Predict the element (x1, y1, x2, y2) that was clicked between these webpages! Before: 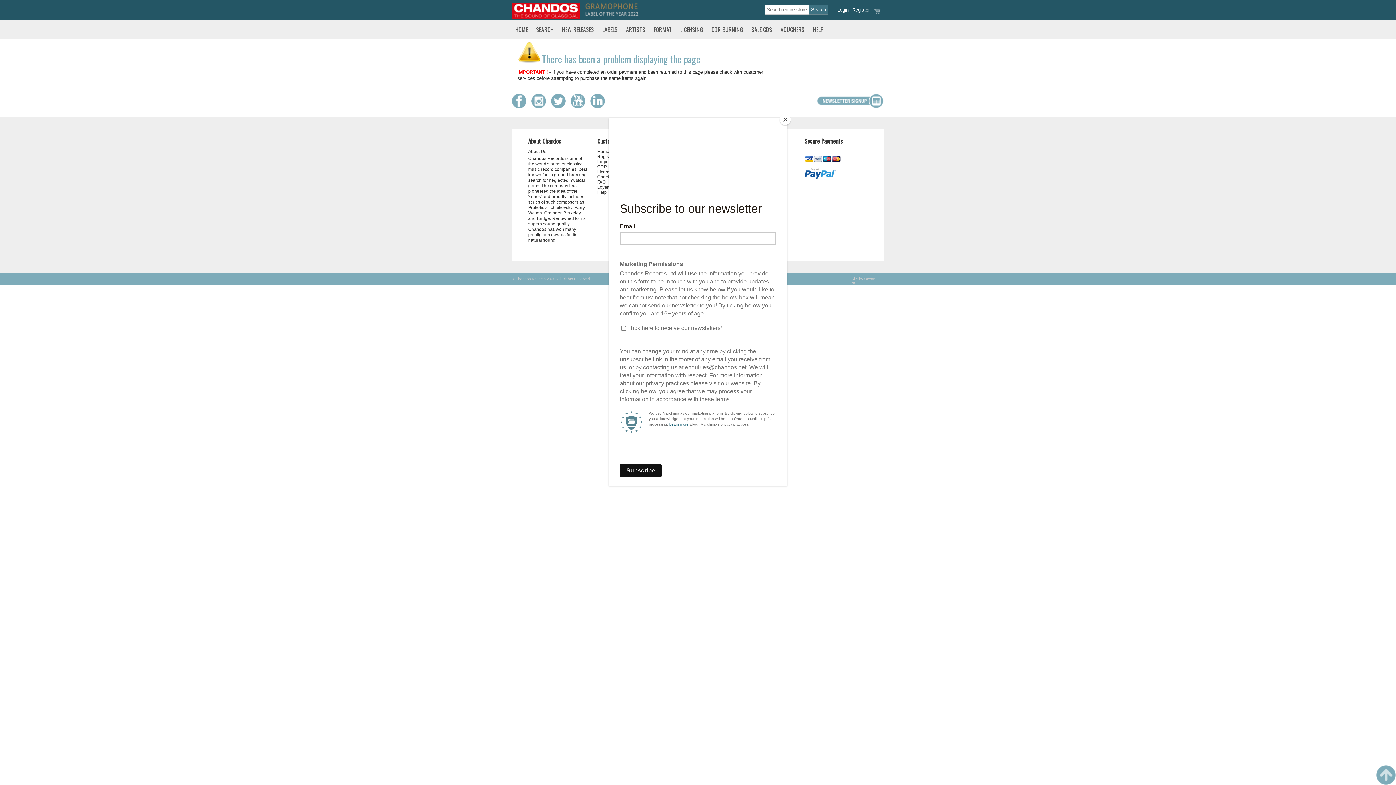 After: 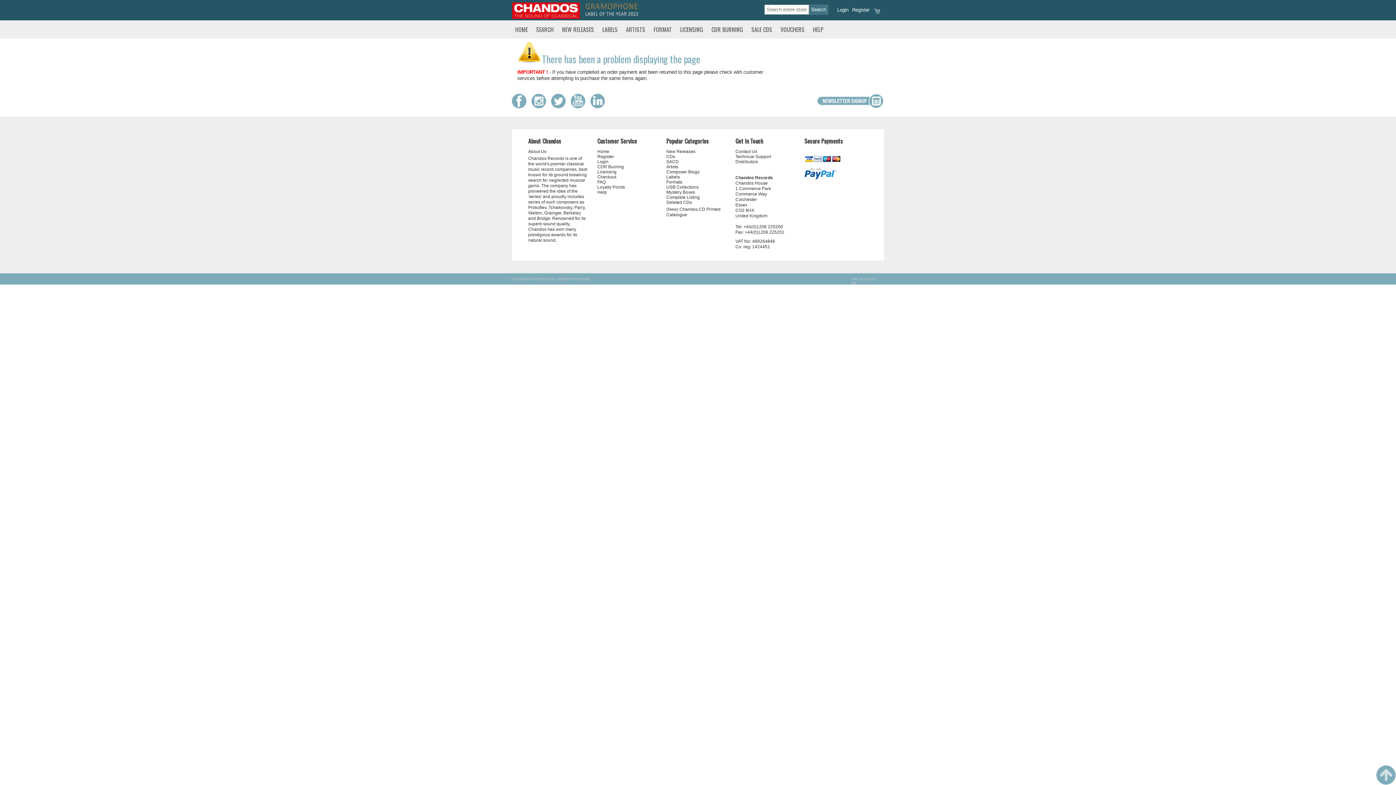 Action: label: Close bbox: (780, 114, 790, 125)